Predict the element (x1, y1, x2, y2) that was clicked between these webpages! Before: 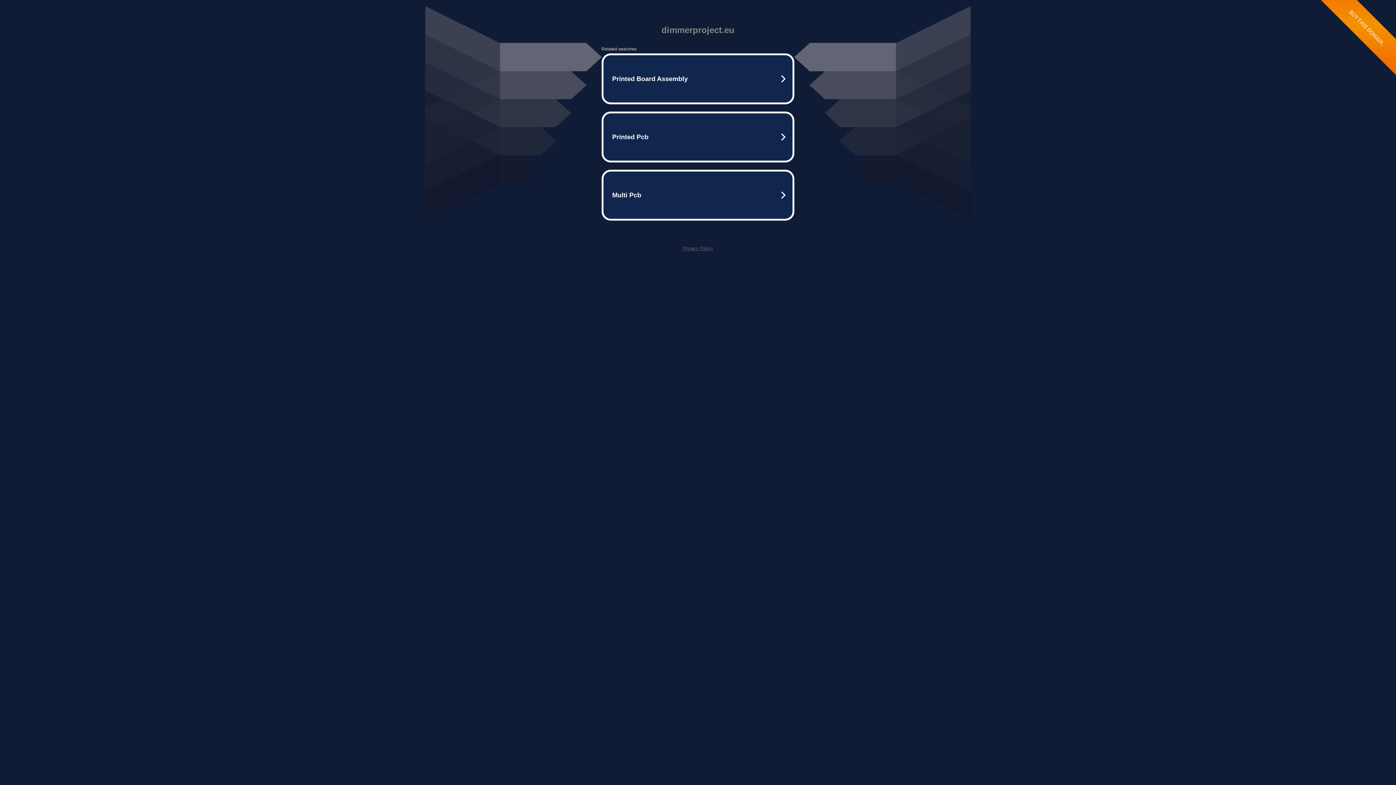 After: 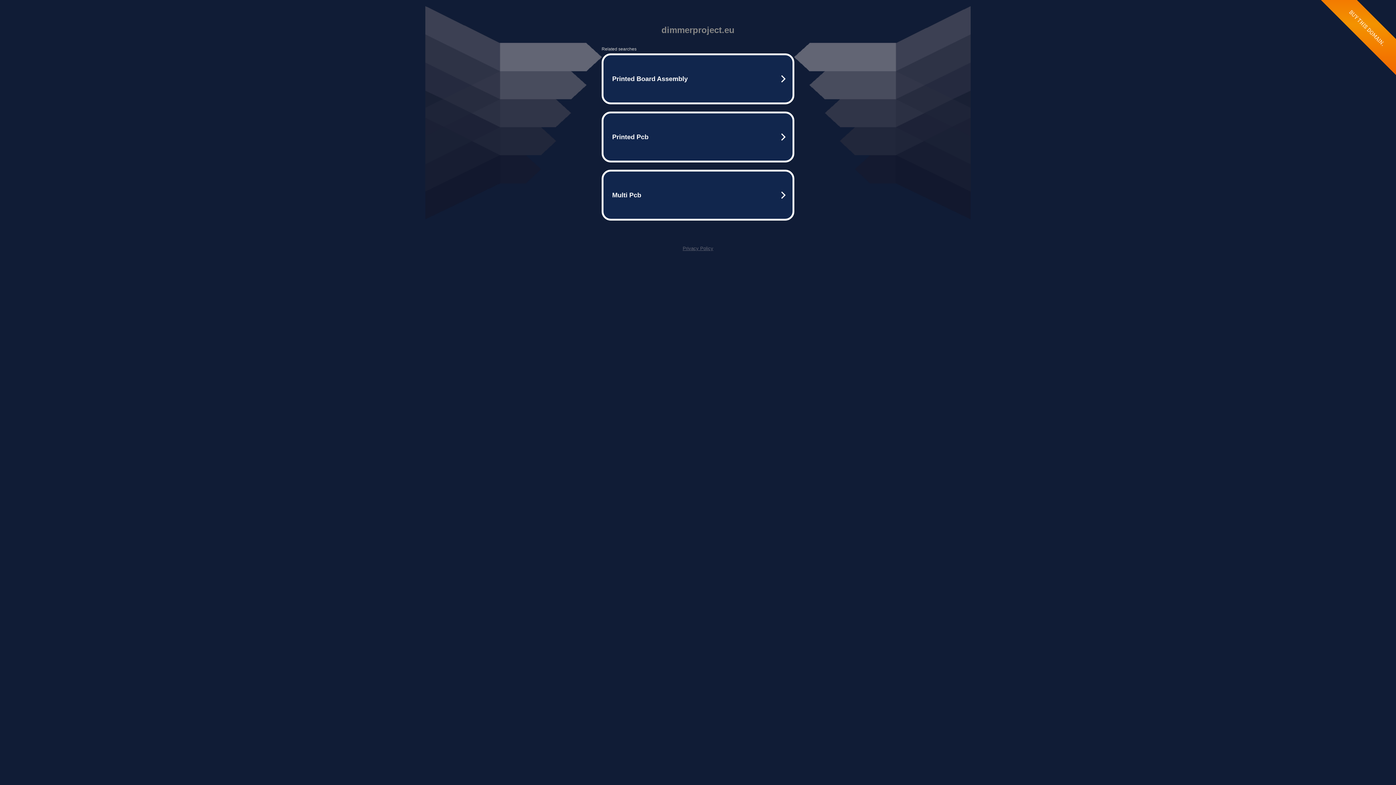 Action: bbox: (682, 245, 713, 251) label: Privacy Policy